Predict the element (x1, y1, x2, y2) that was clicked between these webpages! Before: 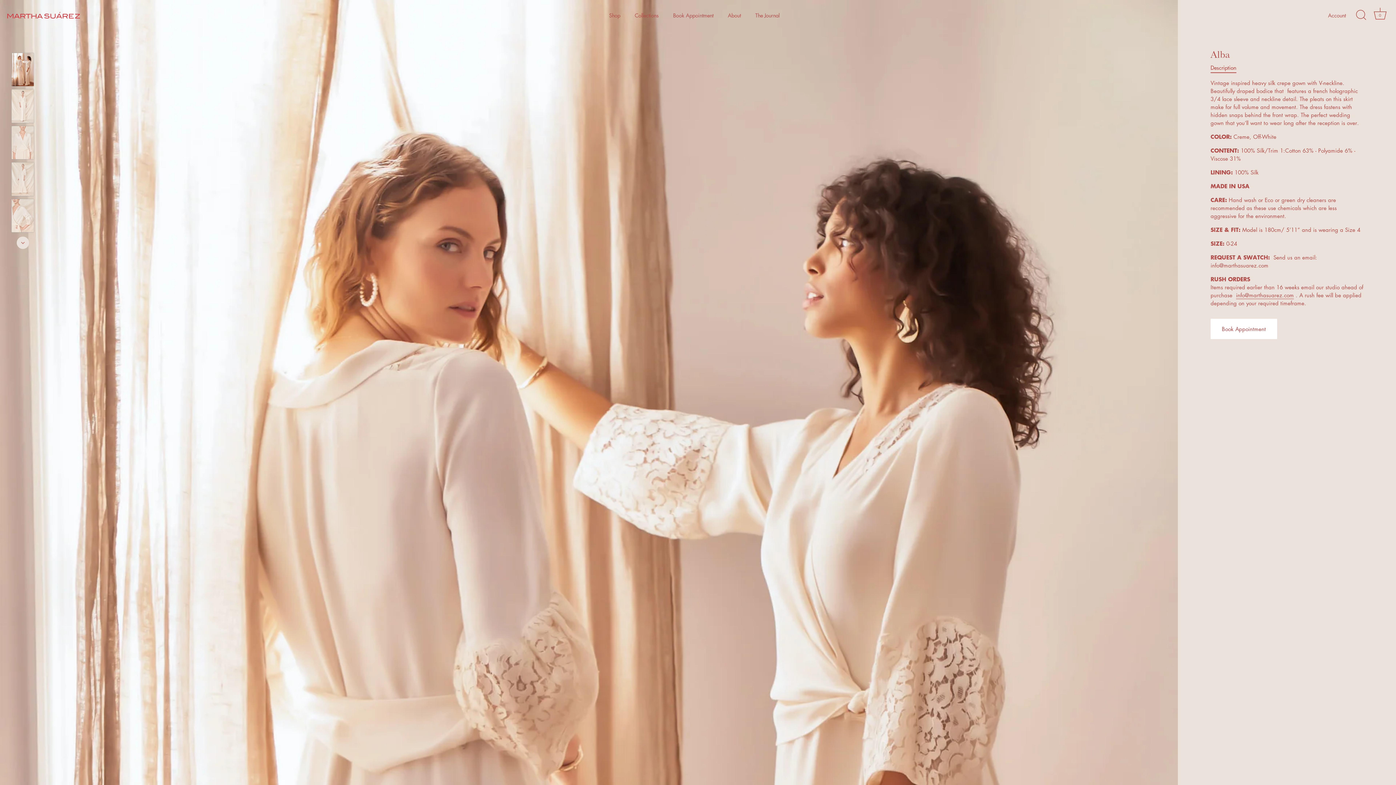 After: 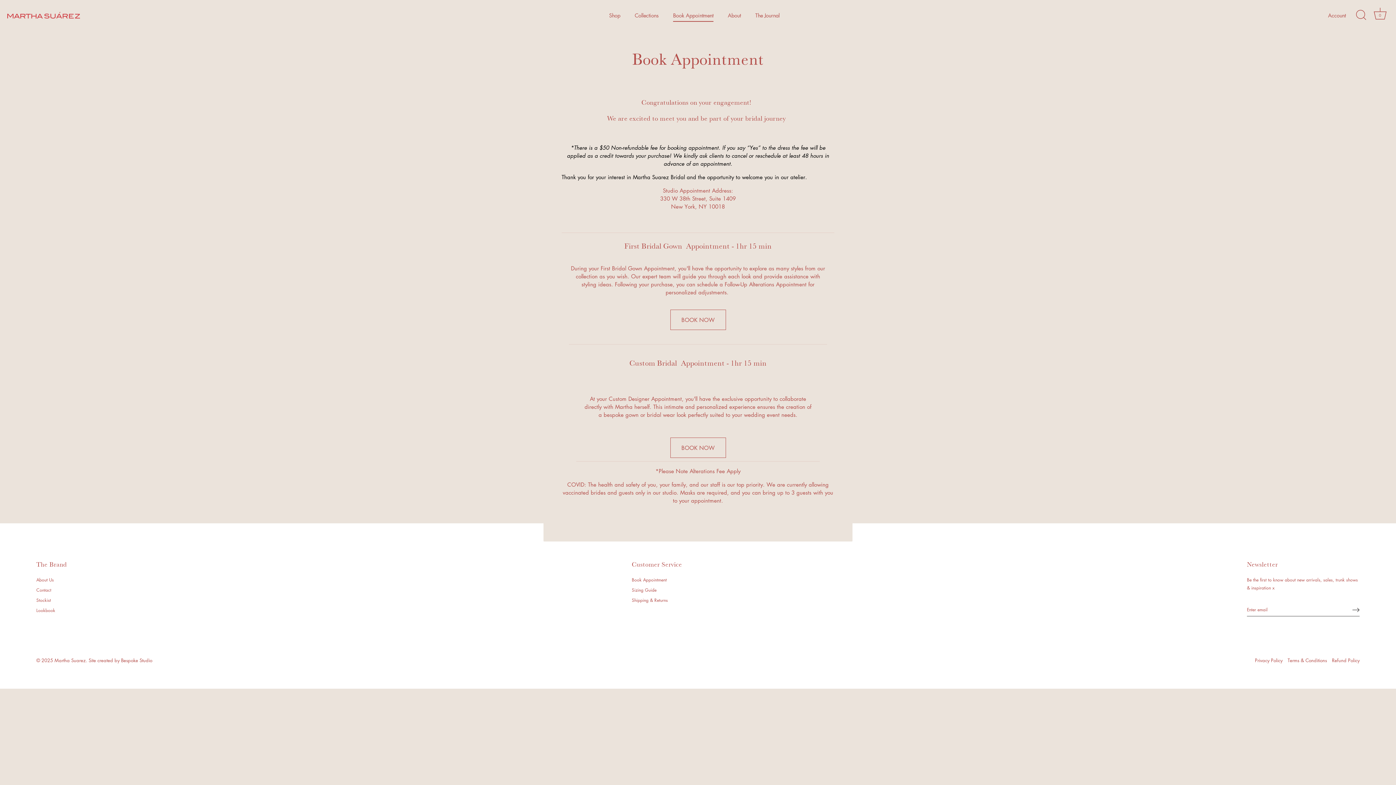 Action: label: Book Appointment bbox: (666, 8, 719, 21)